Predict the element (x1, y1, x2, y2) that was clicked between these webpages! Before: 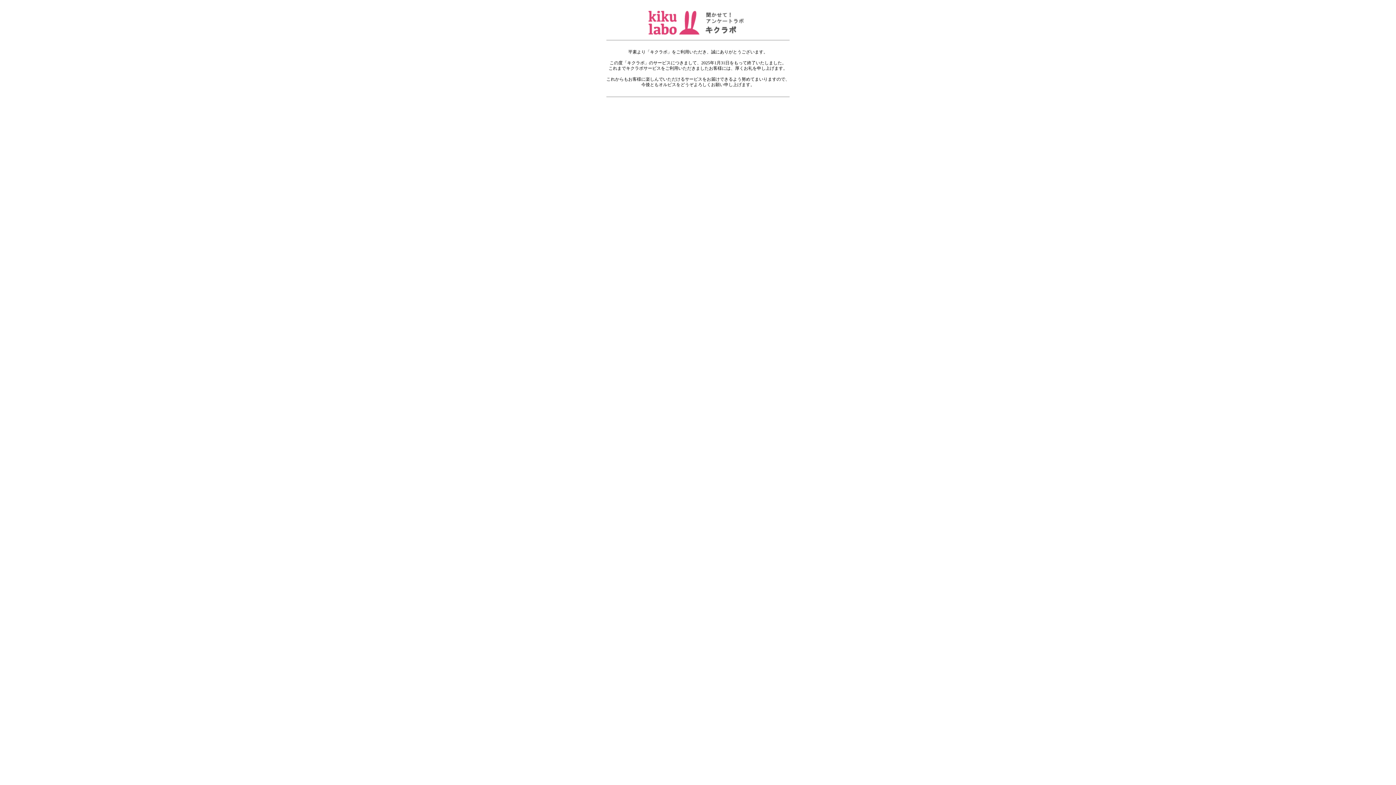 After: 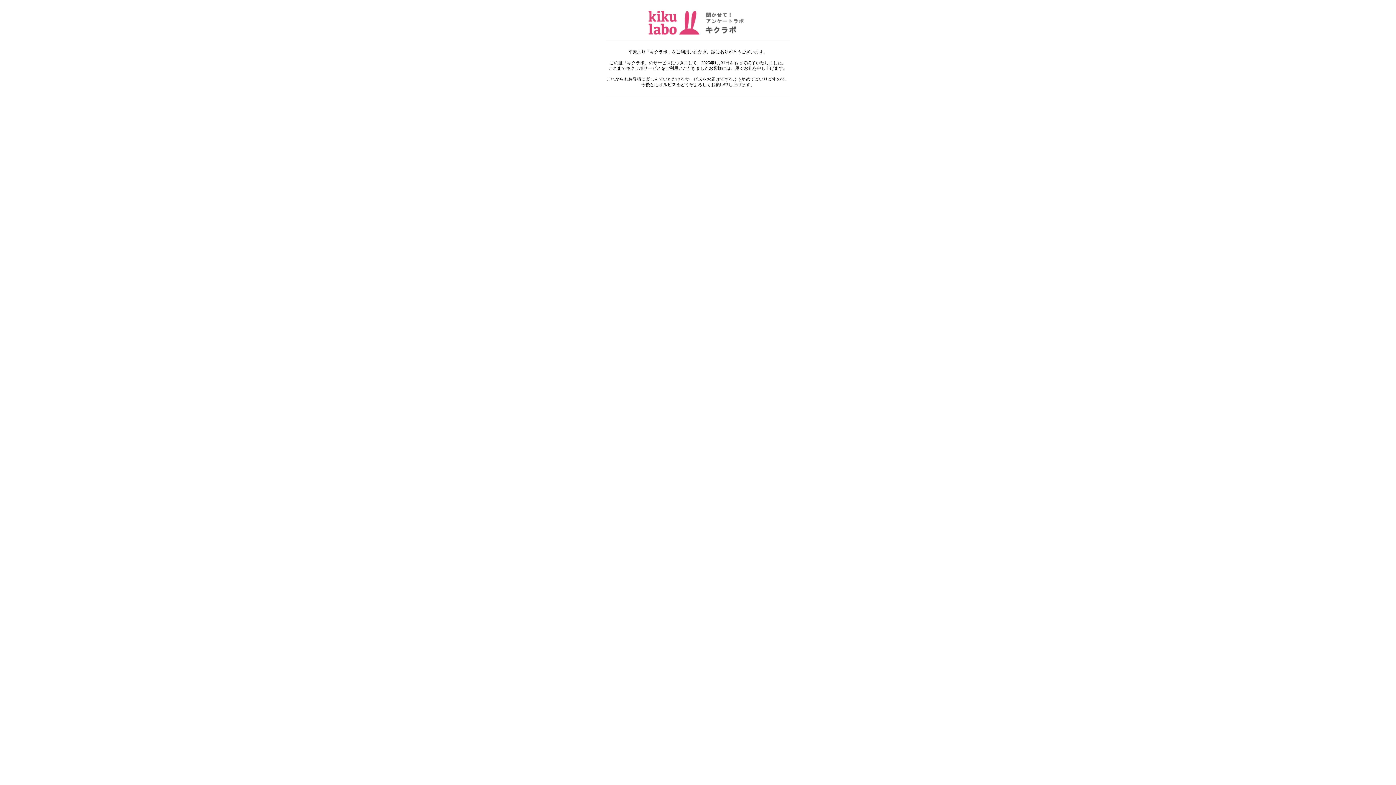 Action: bbox: (642, 31, 754, 36)